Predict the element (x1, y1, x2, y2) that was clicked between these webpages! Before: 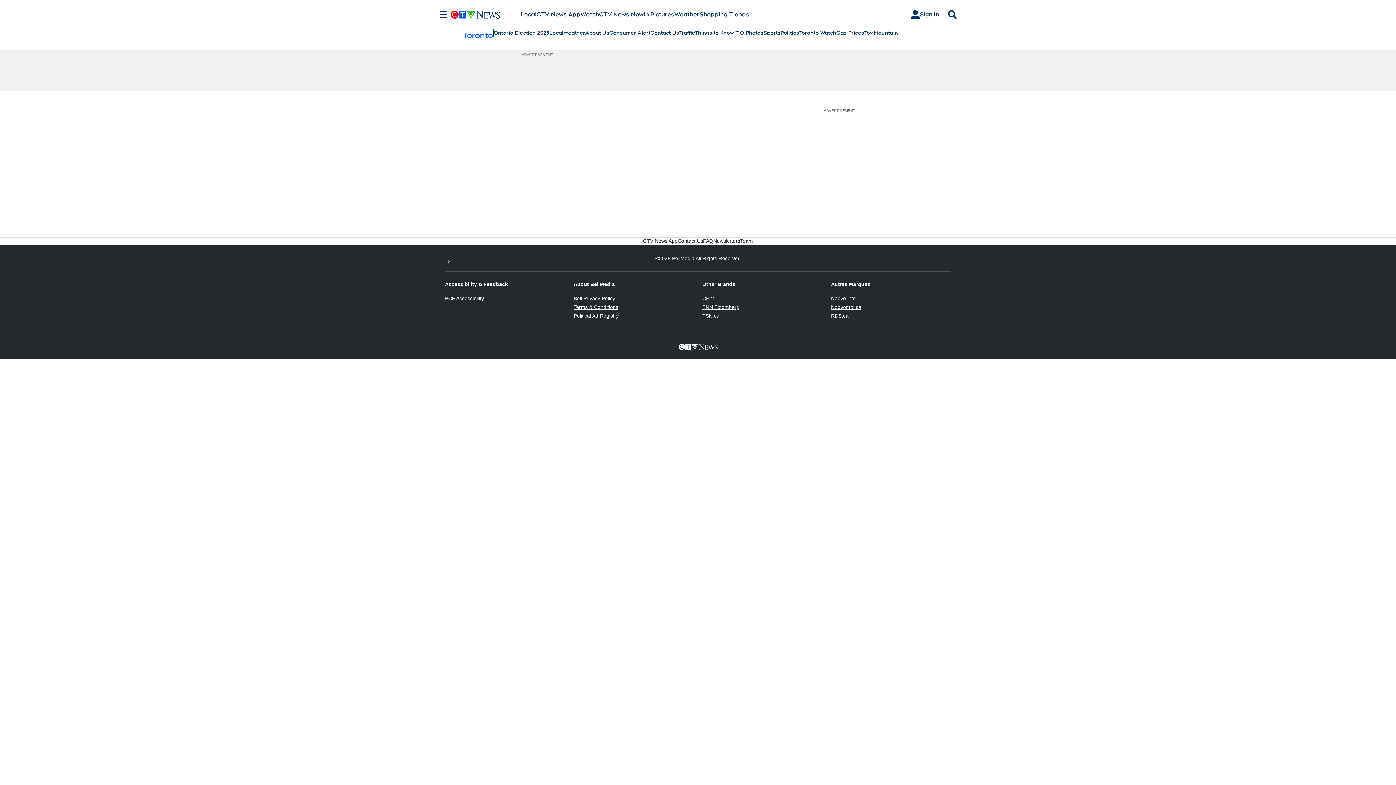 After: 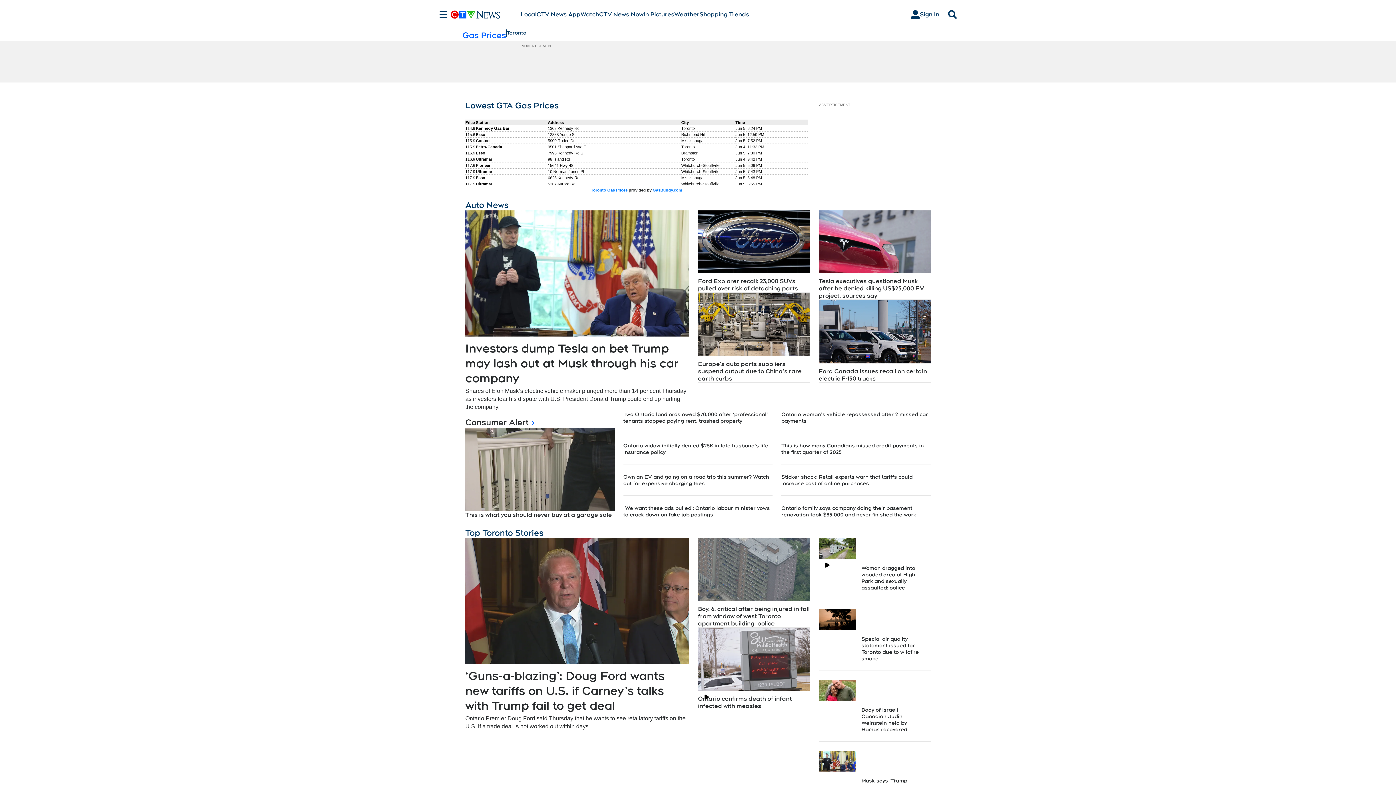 Action: label: Gas Prices bbox: (836, 29, 864, 36)